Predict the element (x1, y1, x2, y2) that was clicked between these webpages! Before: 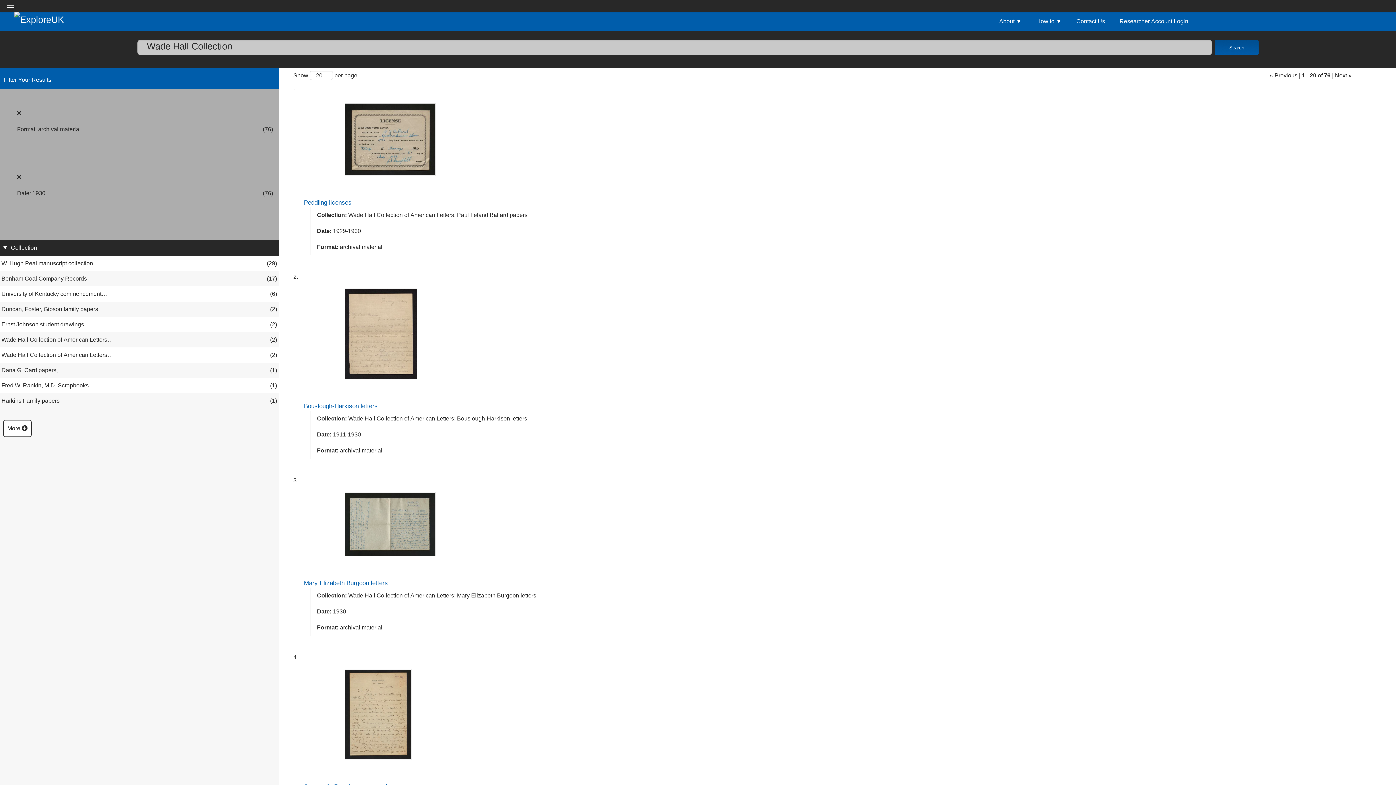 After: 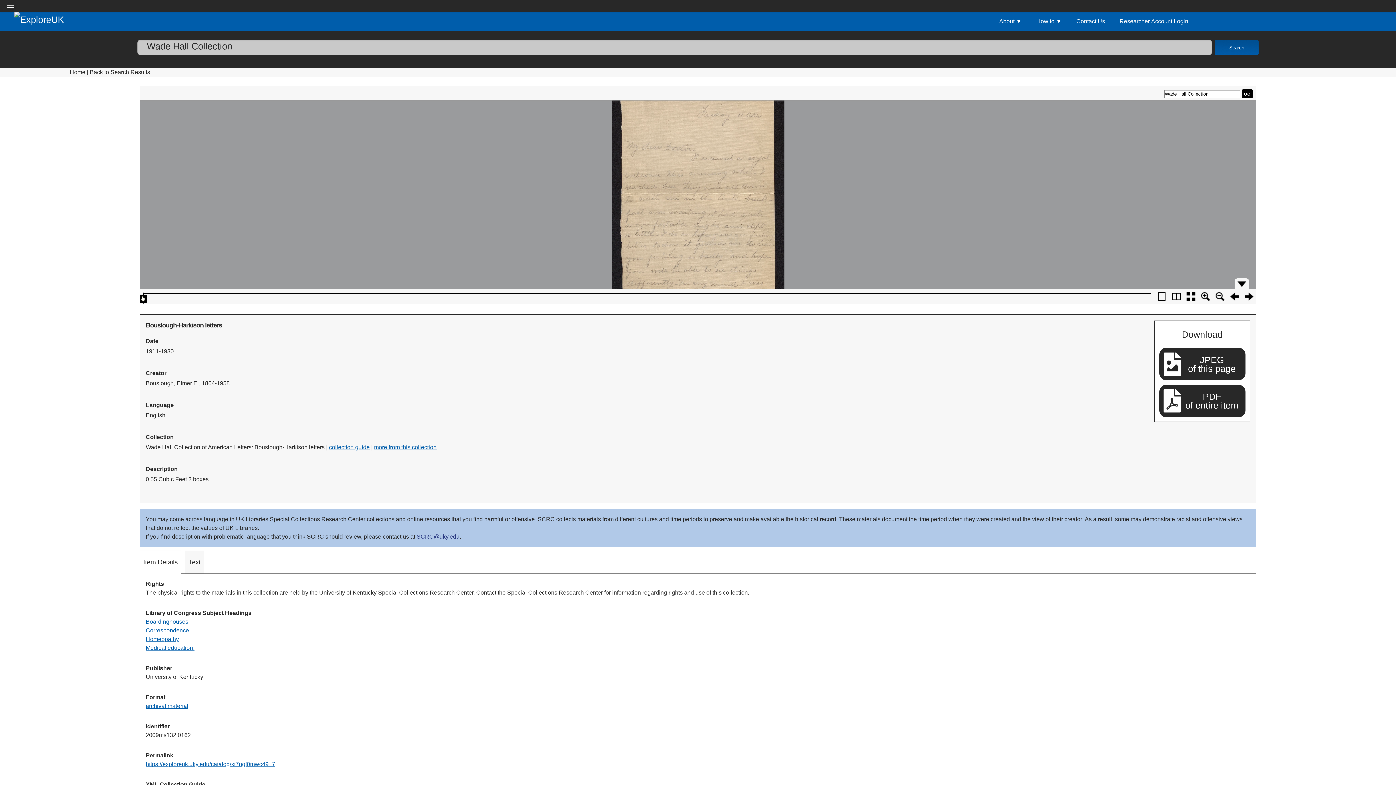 Action: bbox: (304, 402, 377, 409) label: Bouslough-Harkison letters